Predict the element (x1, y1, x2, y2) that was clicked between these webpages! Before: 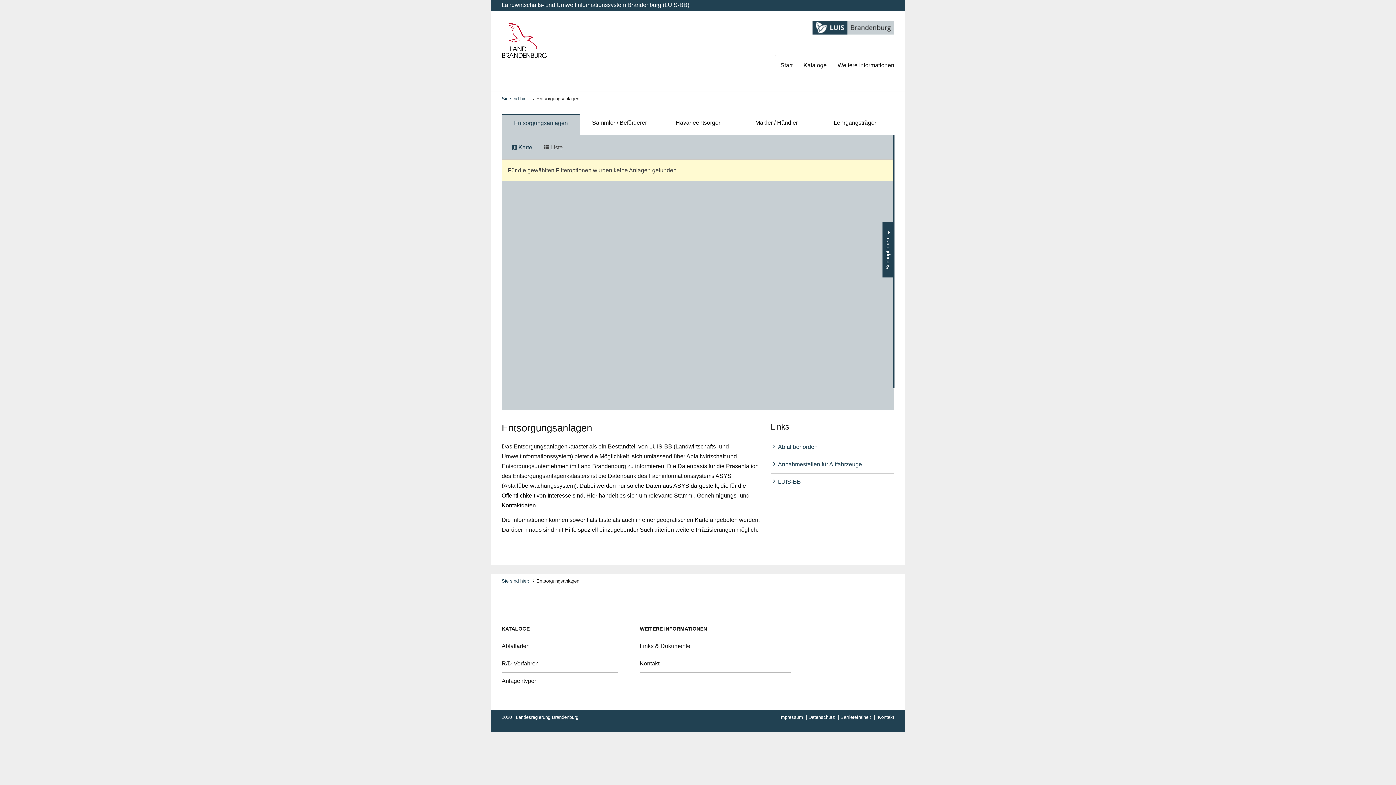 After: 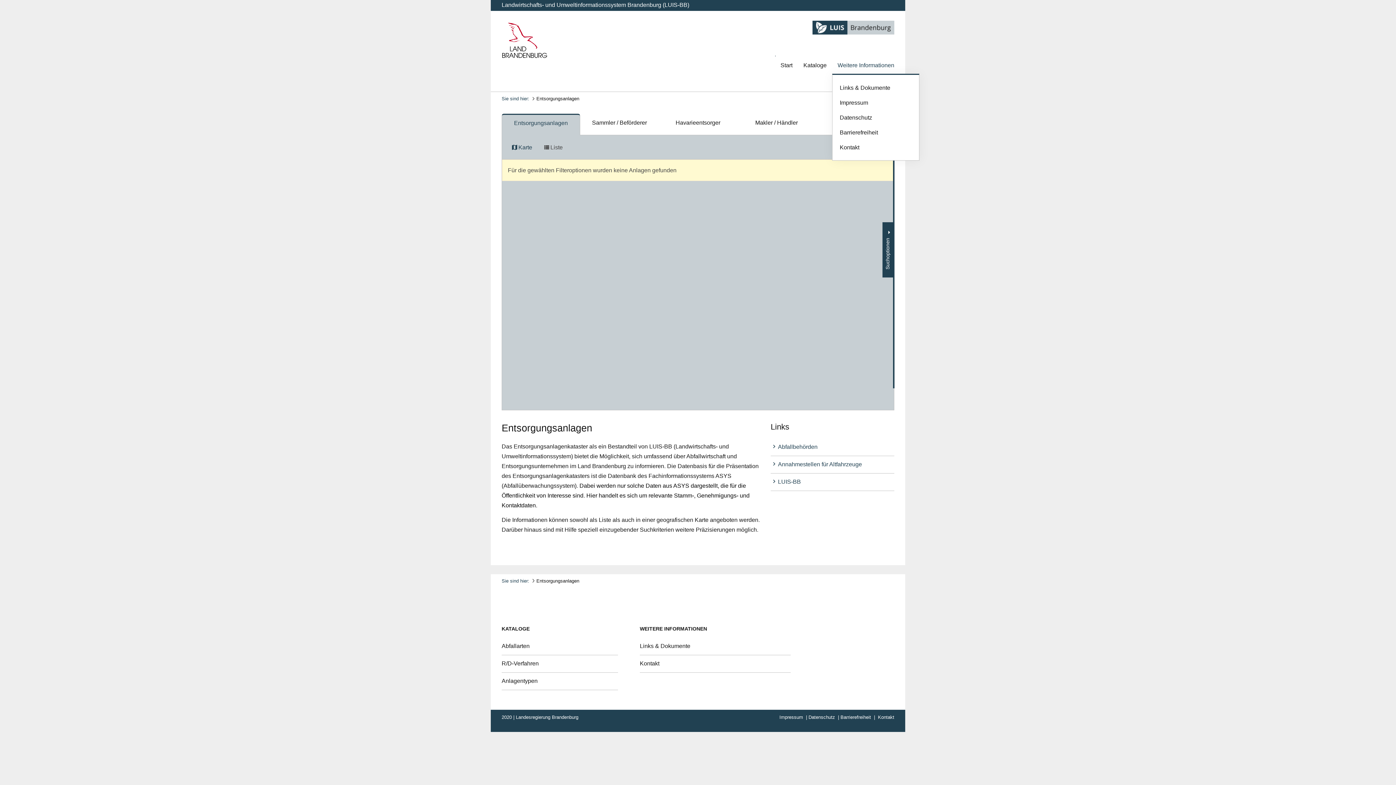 Action: bbox: (832, 56, 900, 73) label: Weitere Informationen